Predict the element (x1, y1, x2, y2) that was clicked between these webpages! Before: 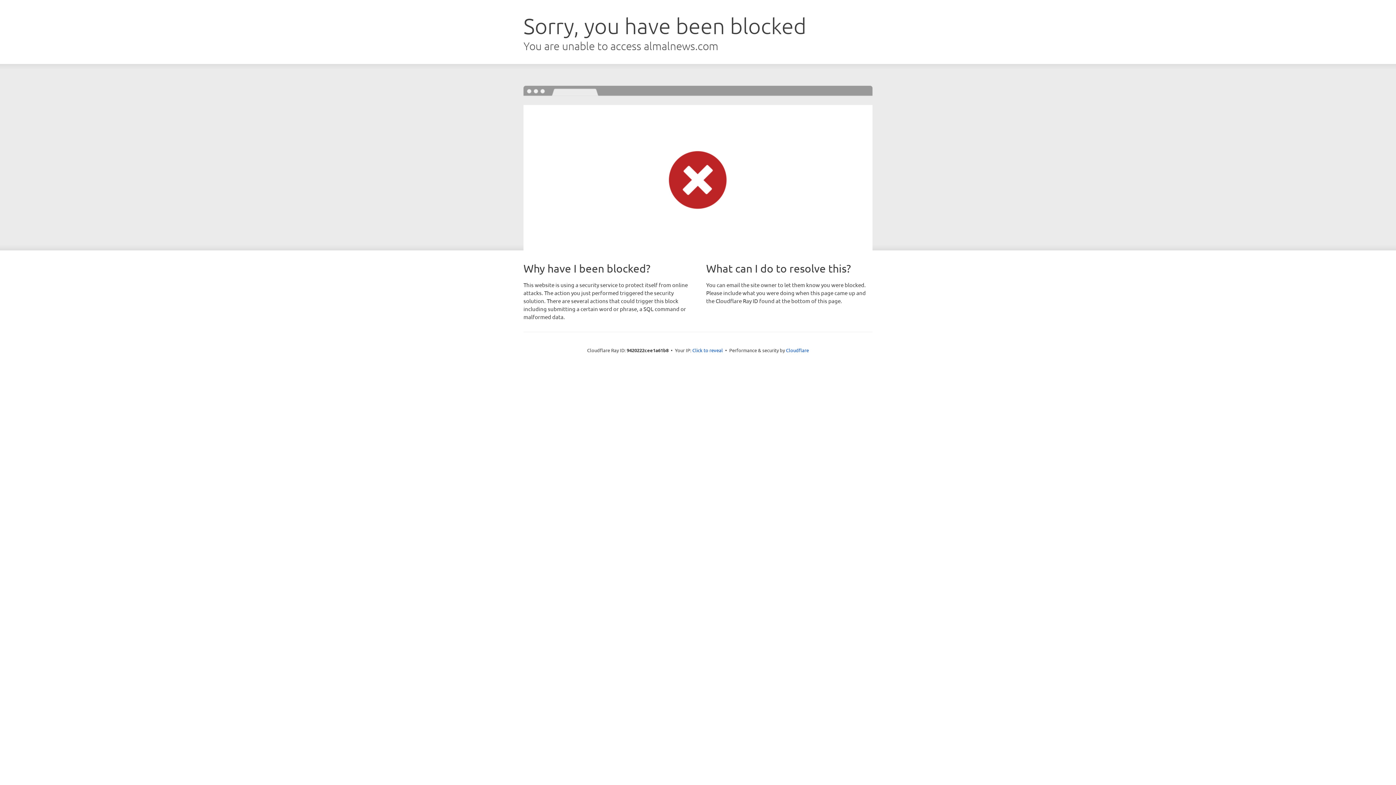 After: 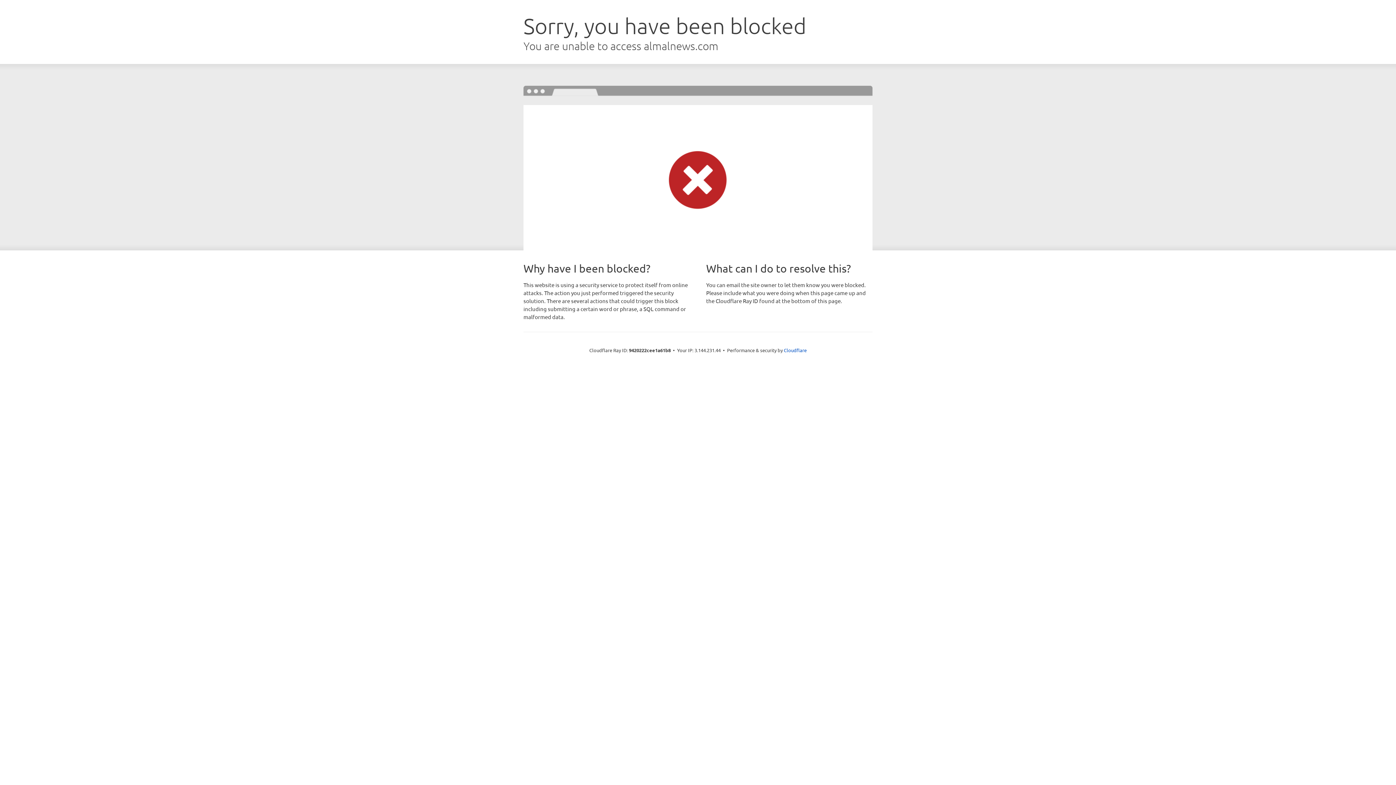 Action: label: Click to reveal bbox: (692, 346, 723, 353)